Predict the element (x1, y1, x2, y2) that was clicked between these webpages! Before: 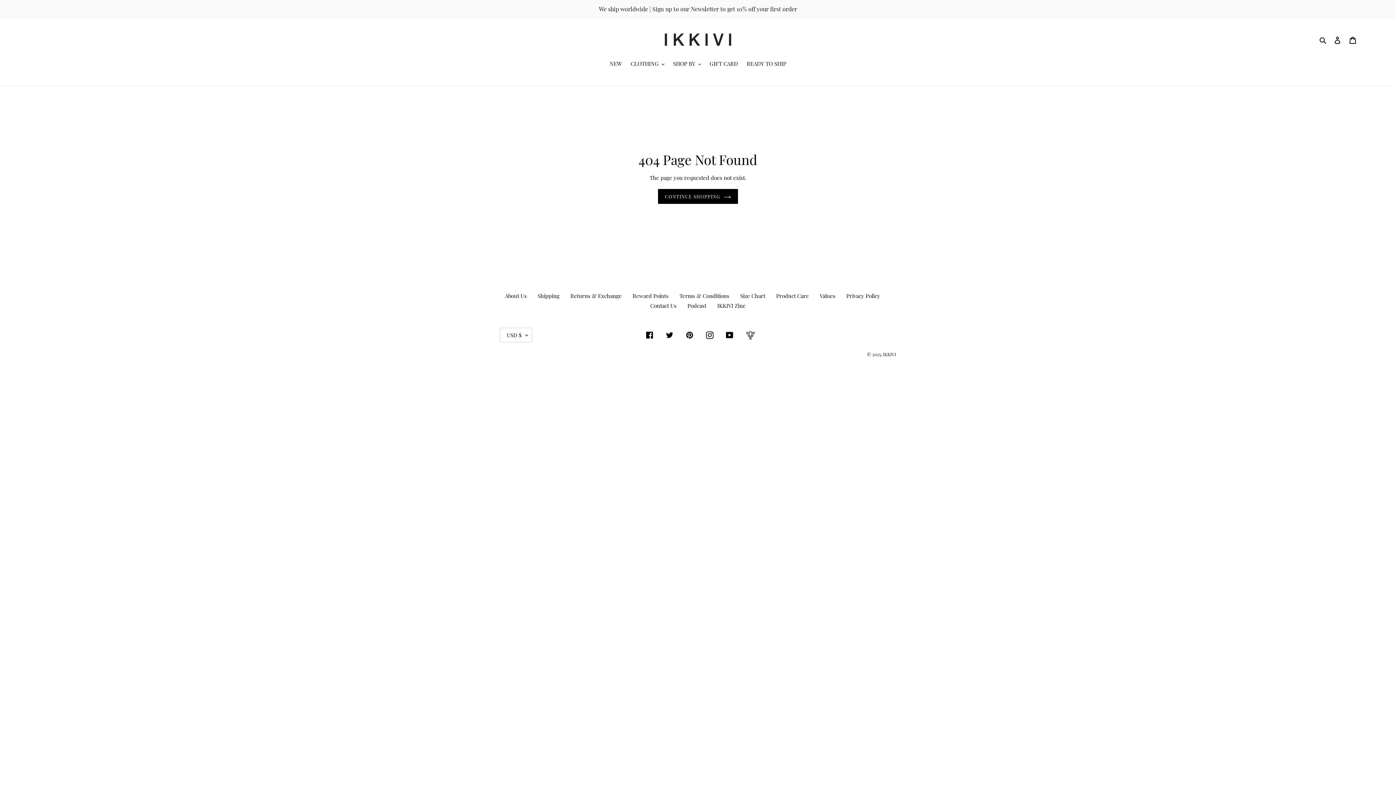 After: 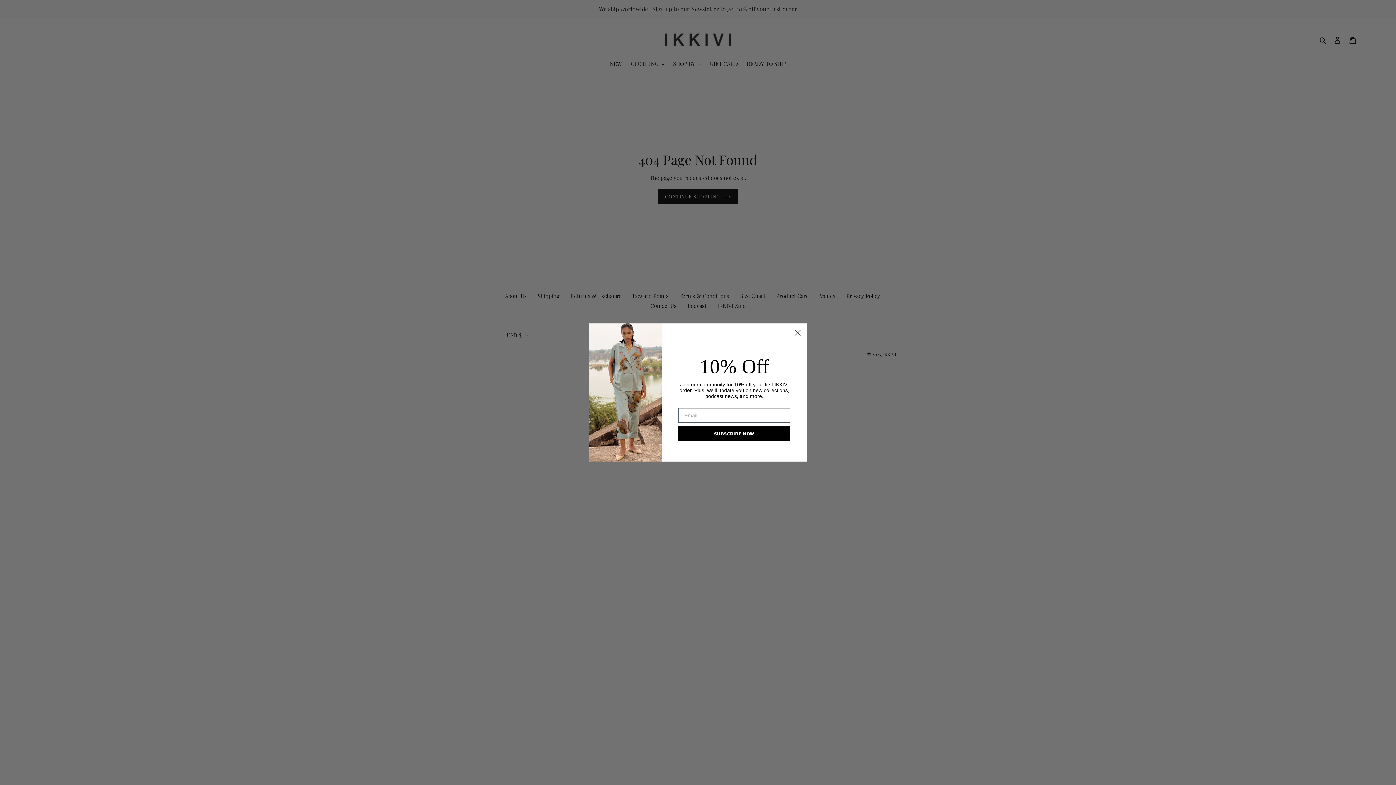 Action: label: YouTube bbox: (726, 331, 735, 340)